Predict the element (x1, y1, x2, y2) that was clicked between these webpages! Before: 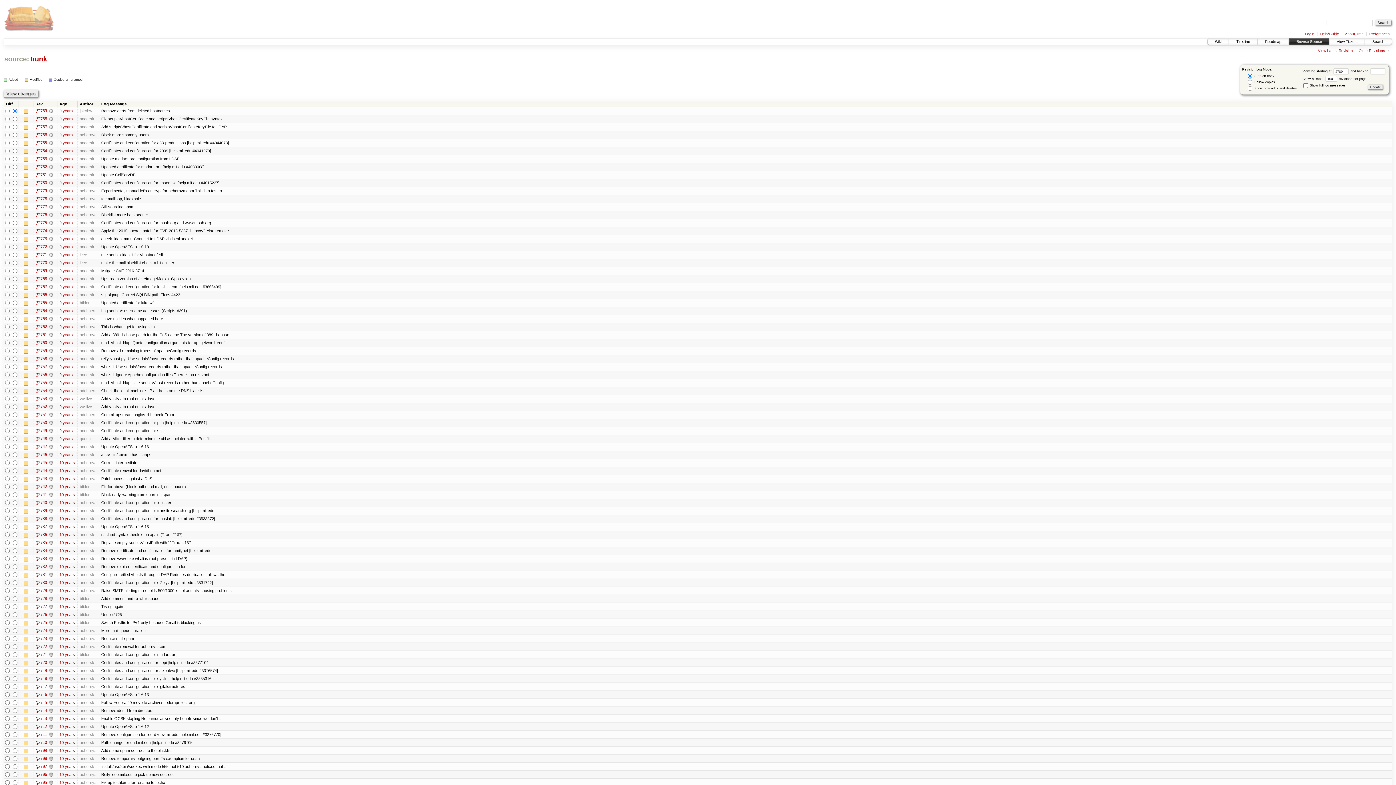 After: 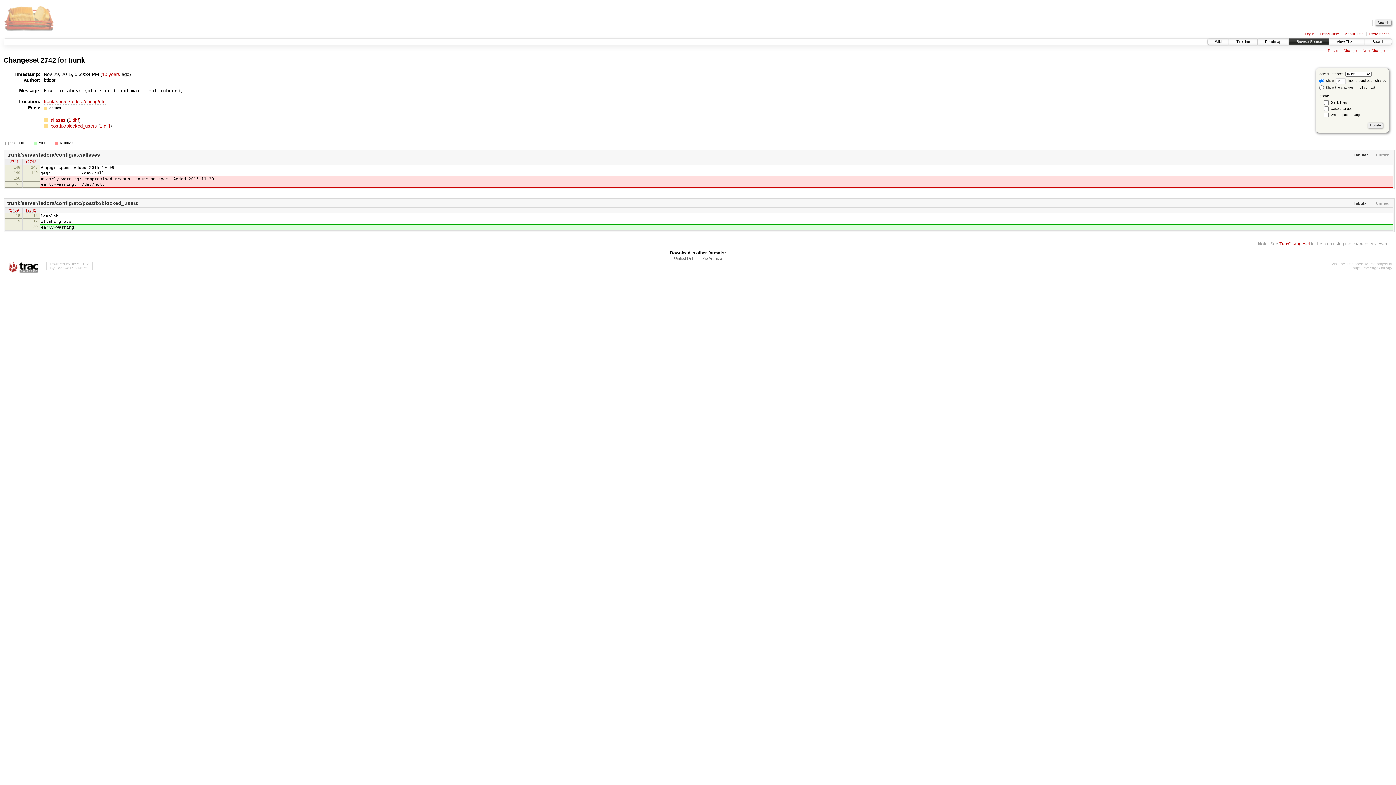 Action: bbox: (49, 484, 53, 489) label:  